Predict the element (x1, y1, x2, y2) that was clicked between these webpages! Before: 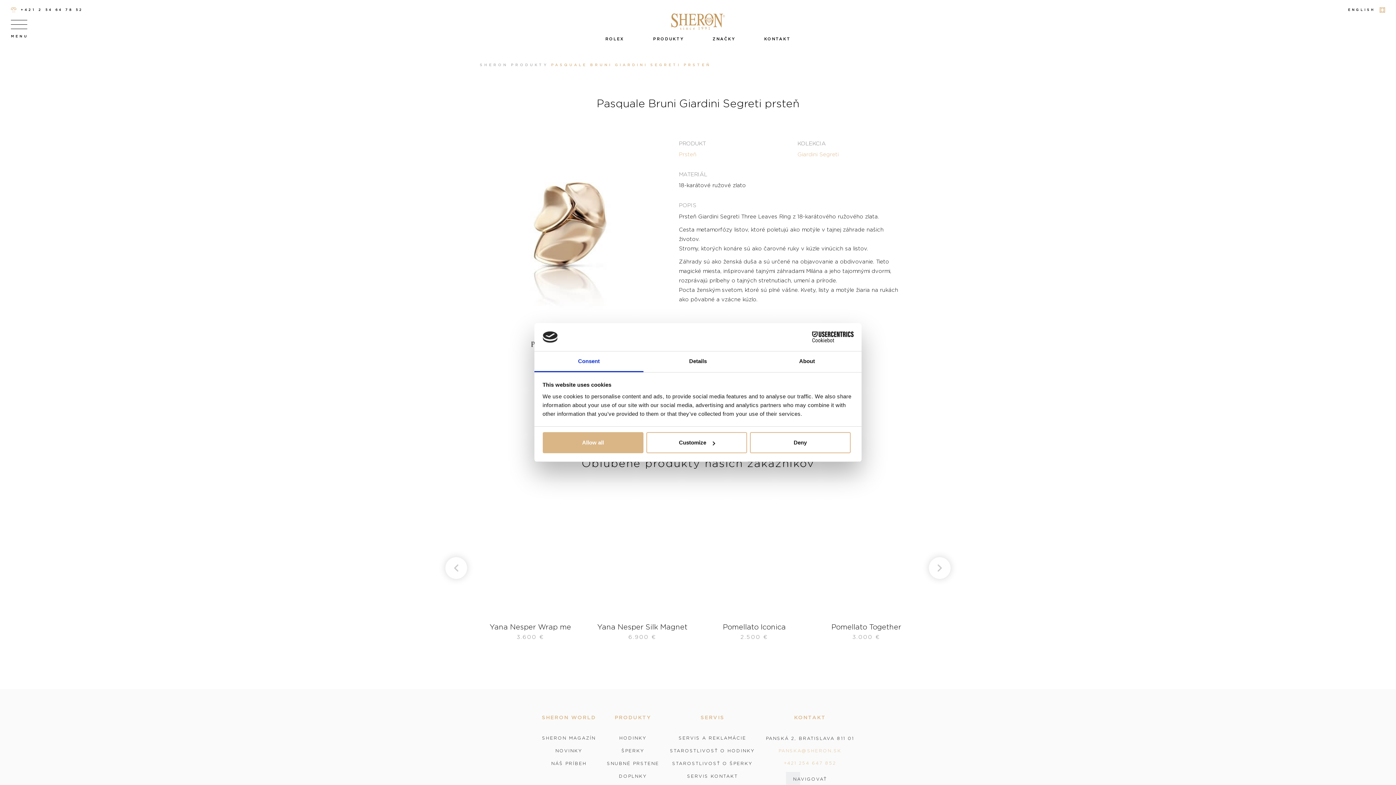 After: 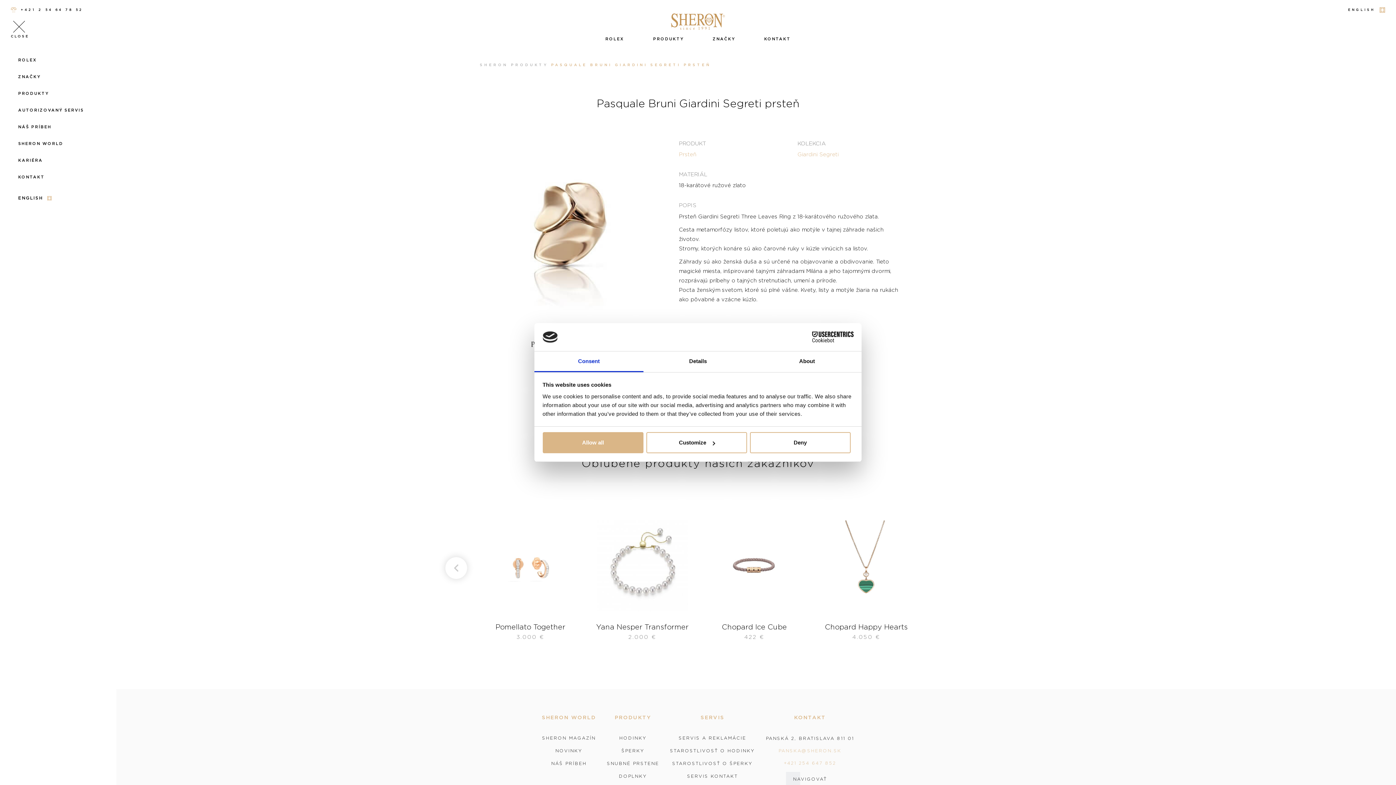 Action: bbox: (10, 20, 27, 37)